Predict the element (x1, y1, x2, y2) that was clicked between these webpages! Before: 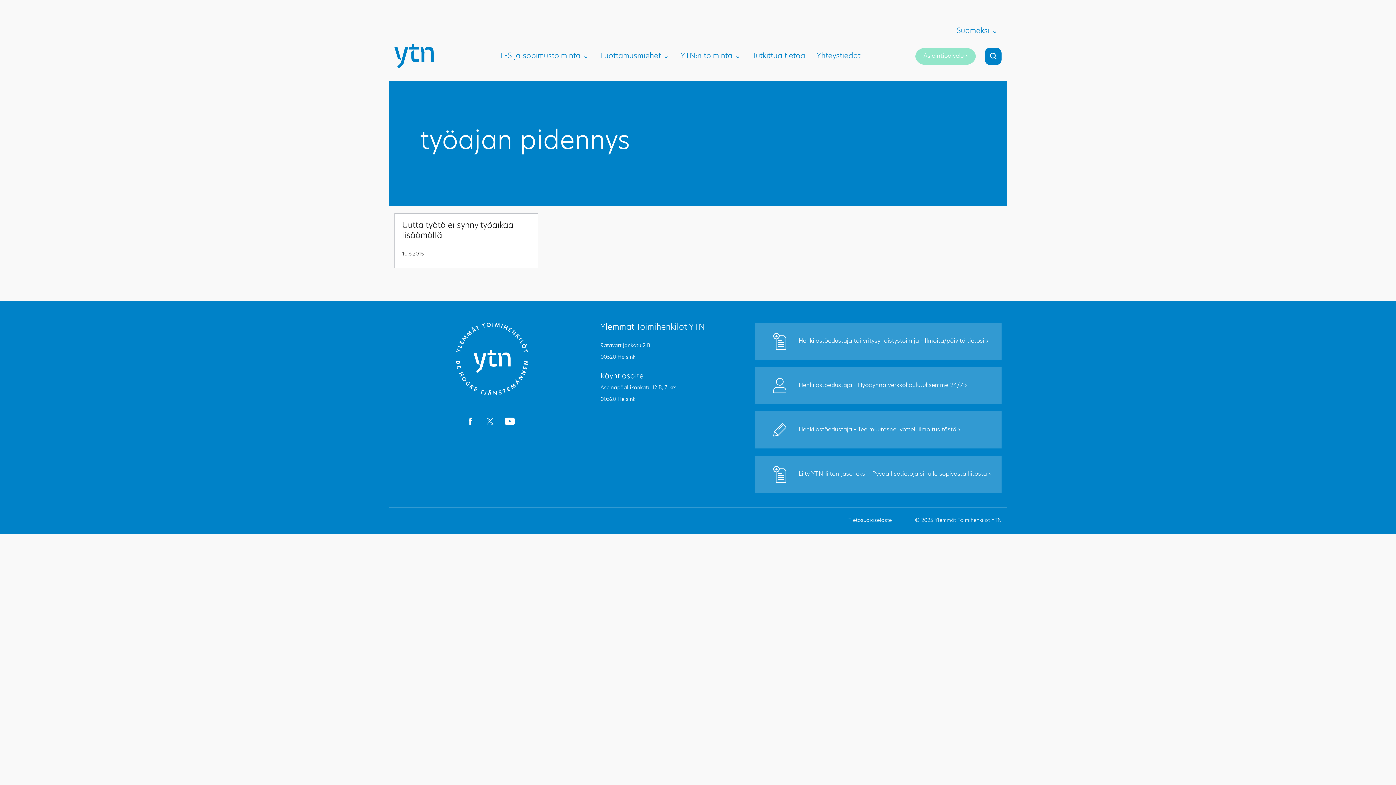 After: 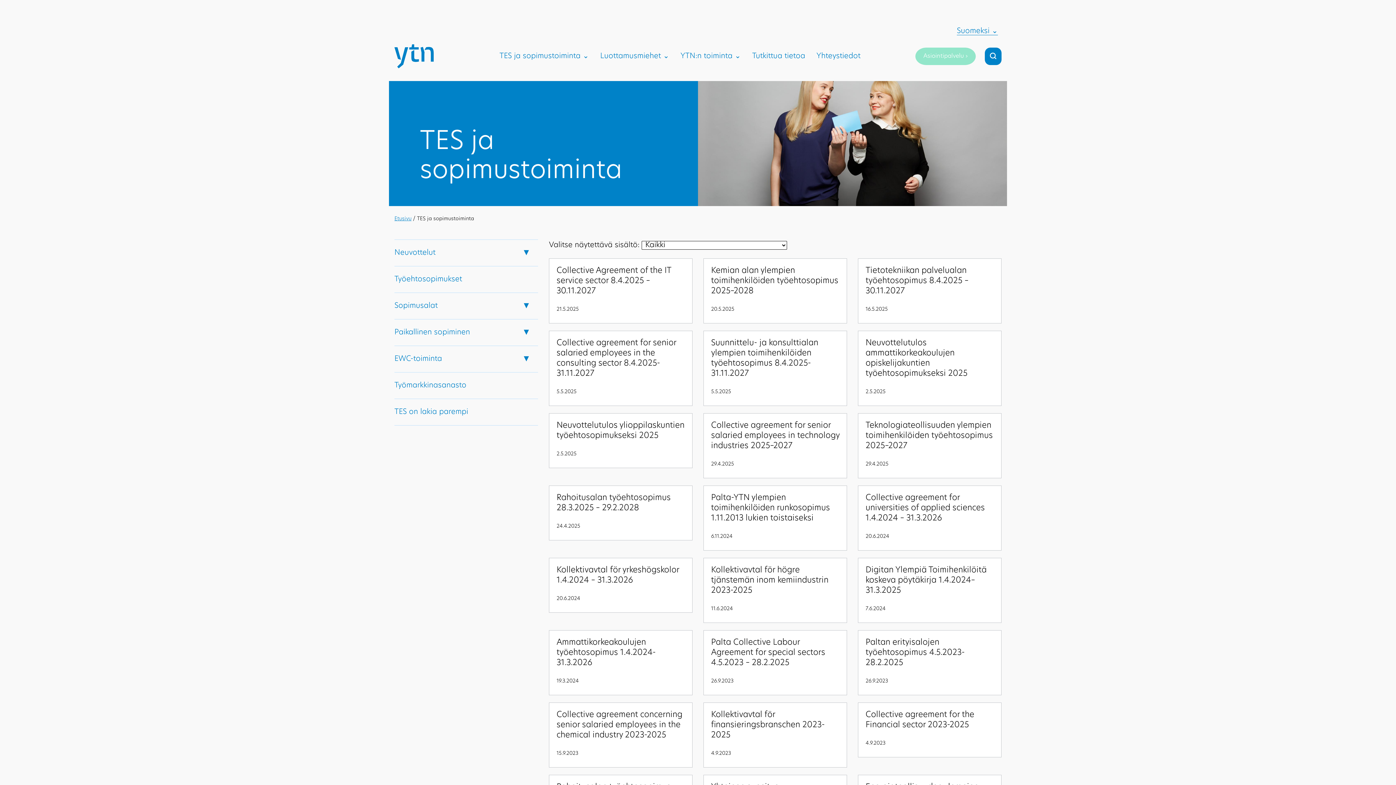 Action: label: TES ja sopimustoiminta bbox: (496, 46, 592, 65)